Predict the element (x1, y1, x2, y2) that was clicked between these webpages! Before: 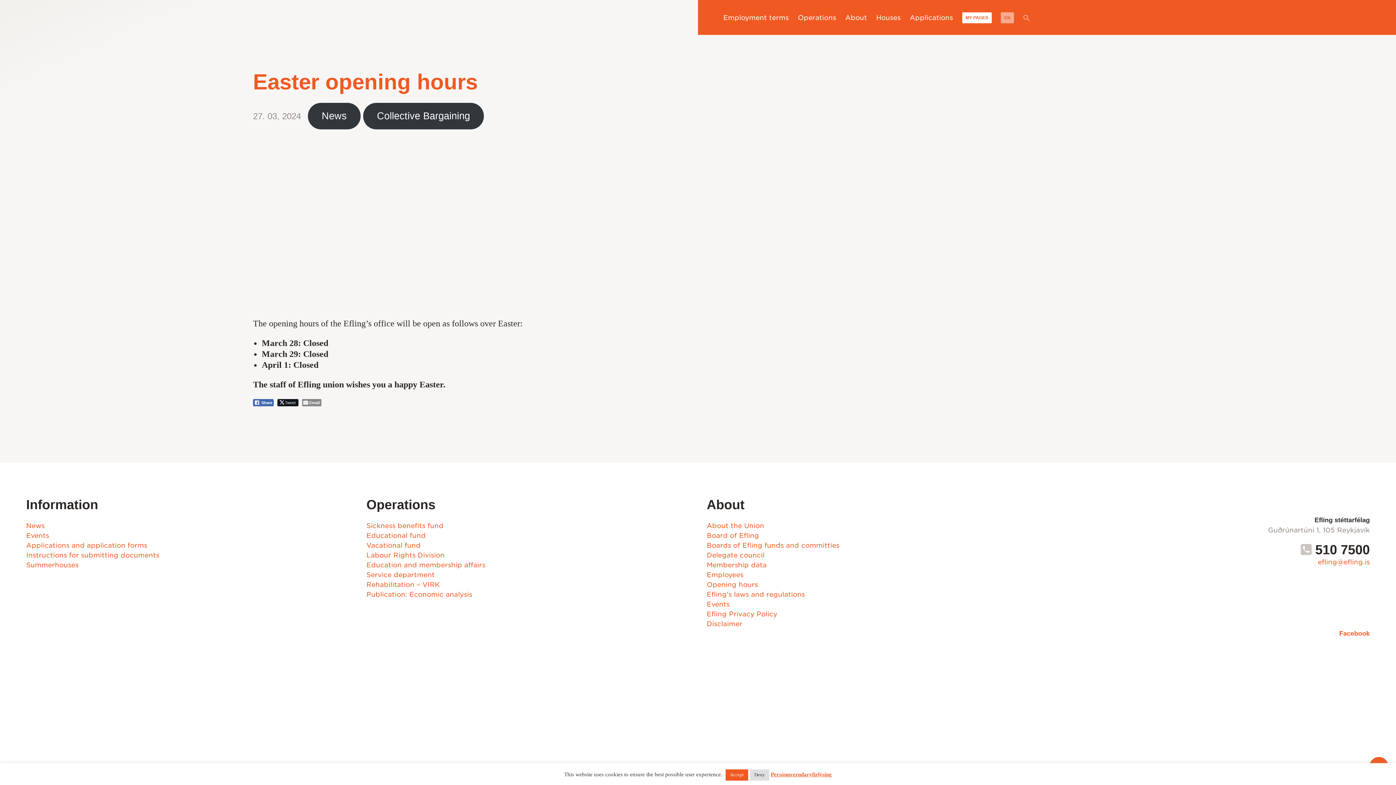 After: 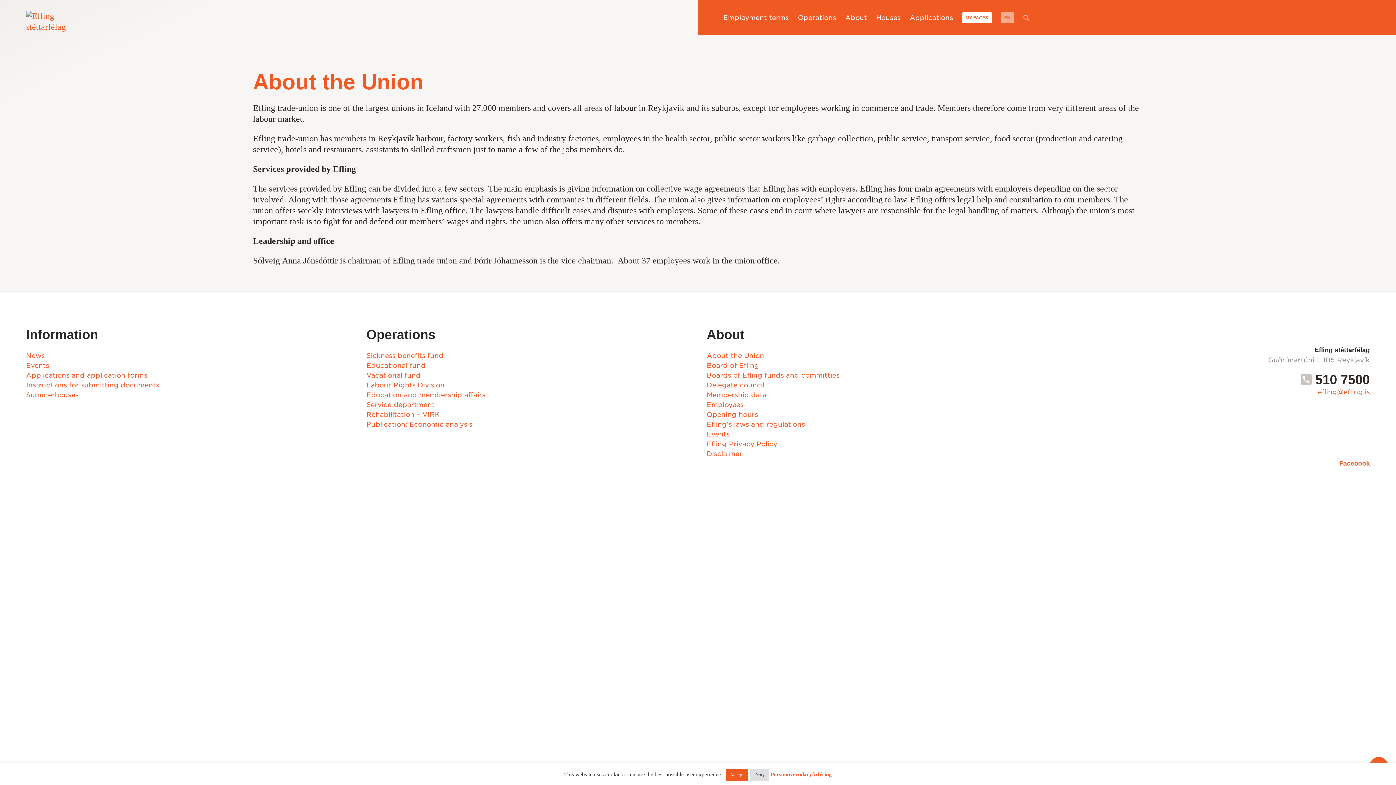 Action: label: About the Union bbox: (706, 521, 764, 529)